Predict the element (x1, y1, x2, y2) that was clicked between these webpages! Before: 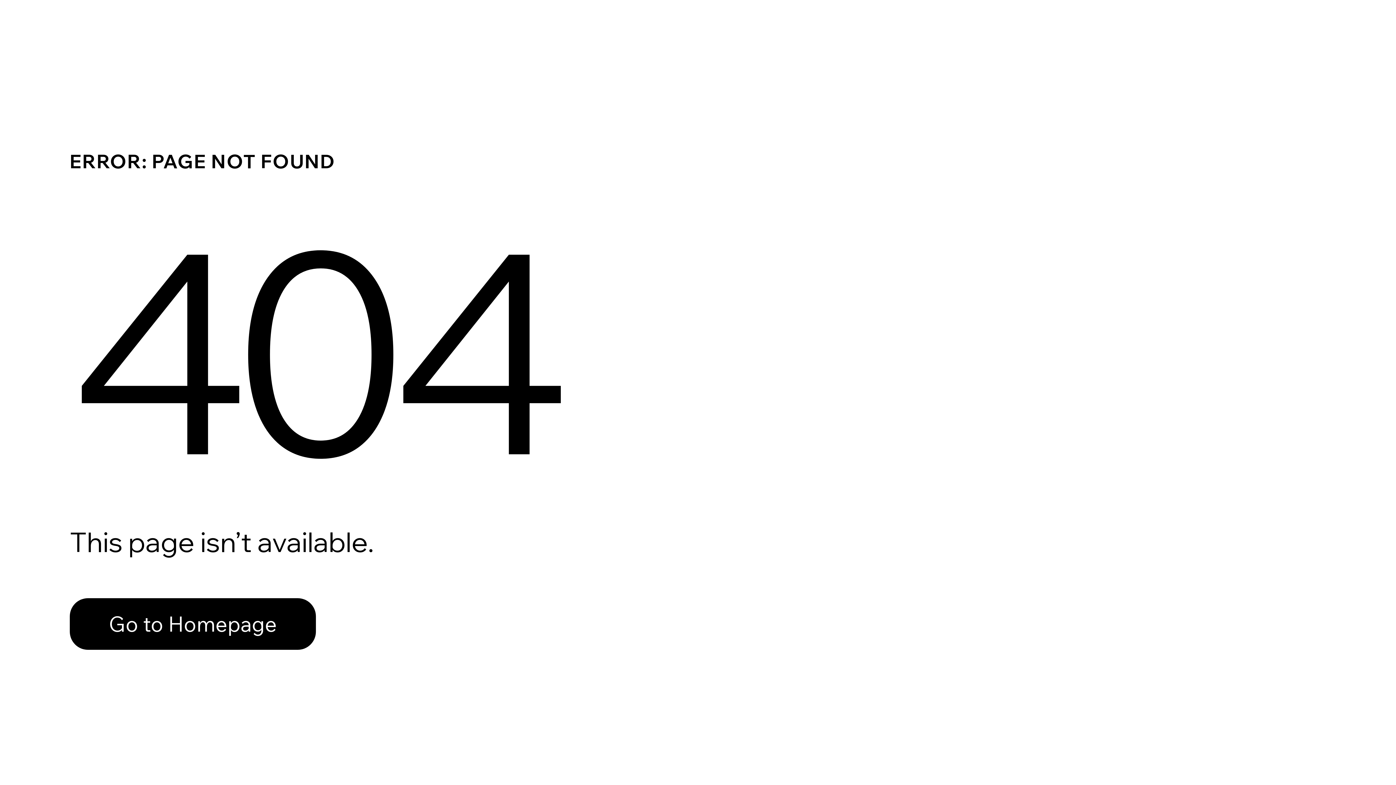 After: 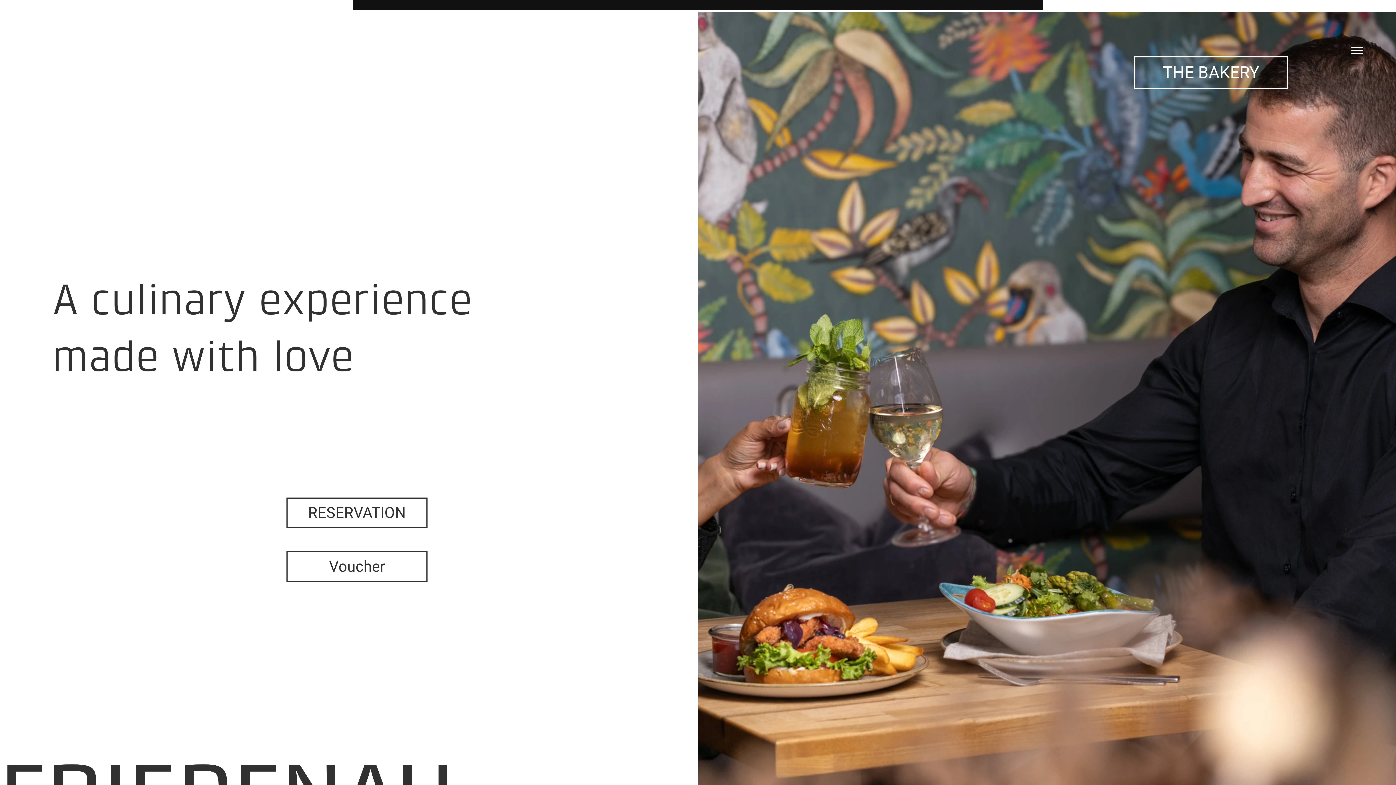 Action: label: Go to Homepage bbox: (69, 598, 316, 650)